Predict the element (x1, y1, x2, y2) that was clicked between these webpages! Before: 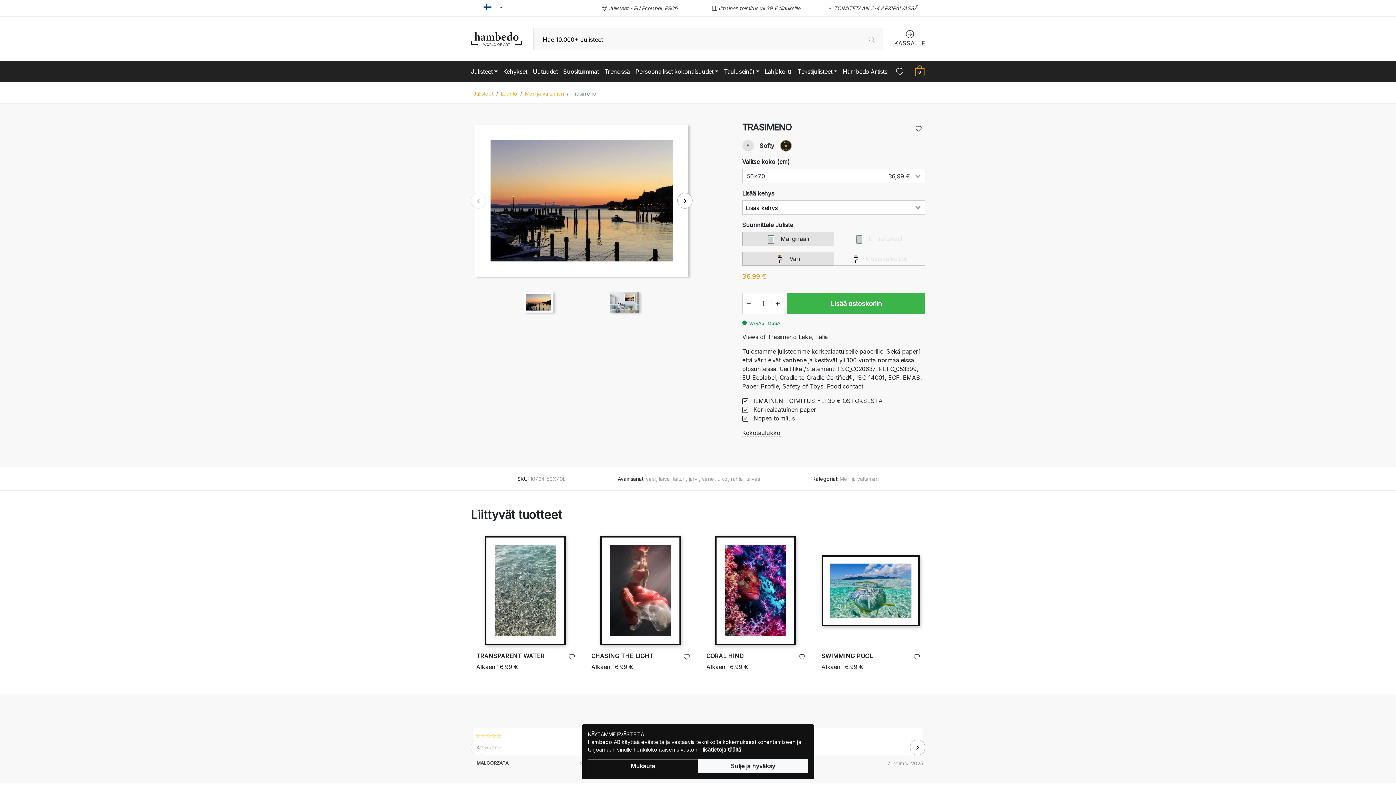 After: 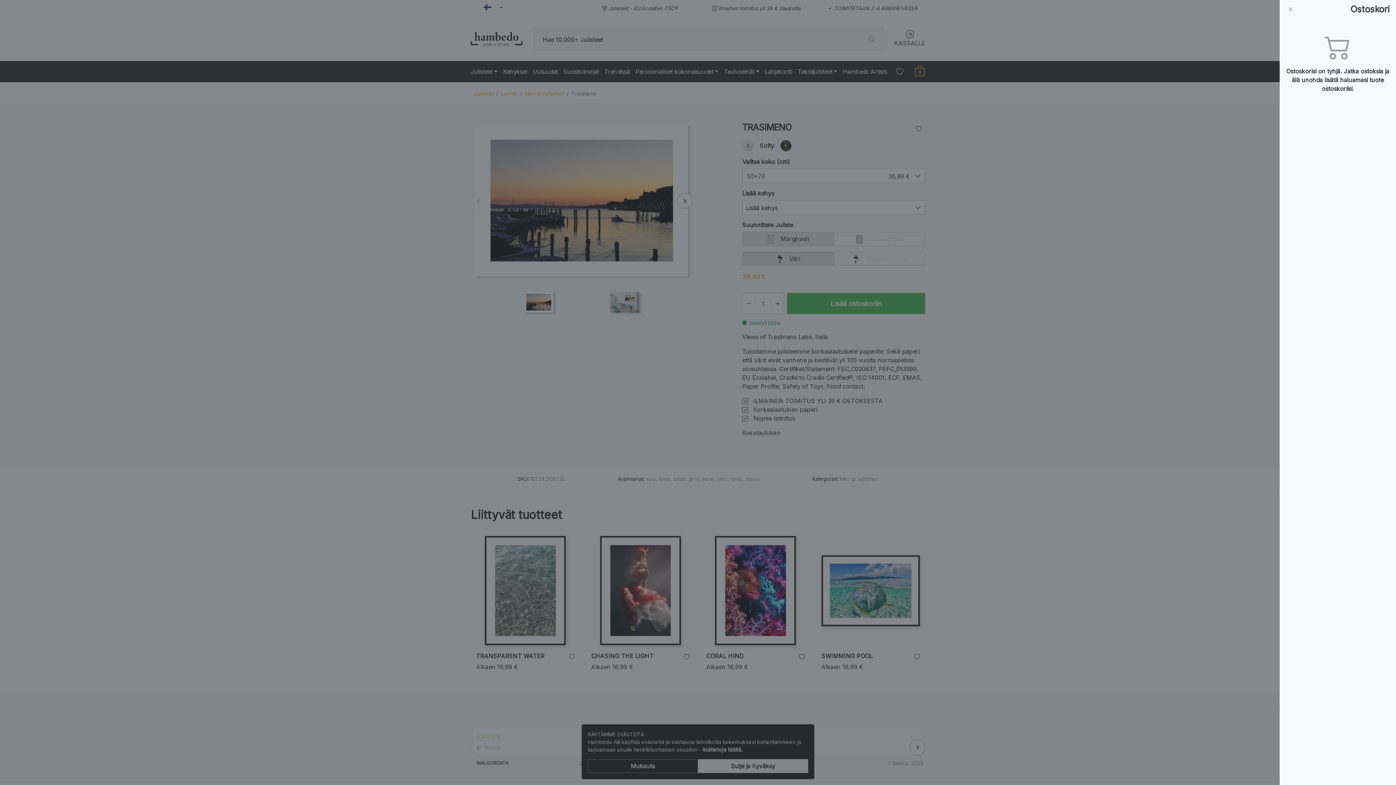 Action: bbox: (914, 64, 925, 77) label: 0